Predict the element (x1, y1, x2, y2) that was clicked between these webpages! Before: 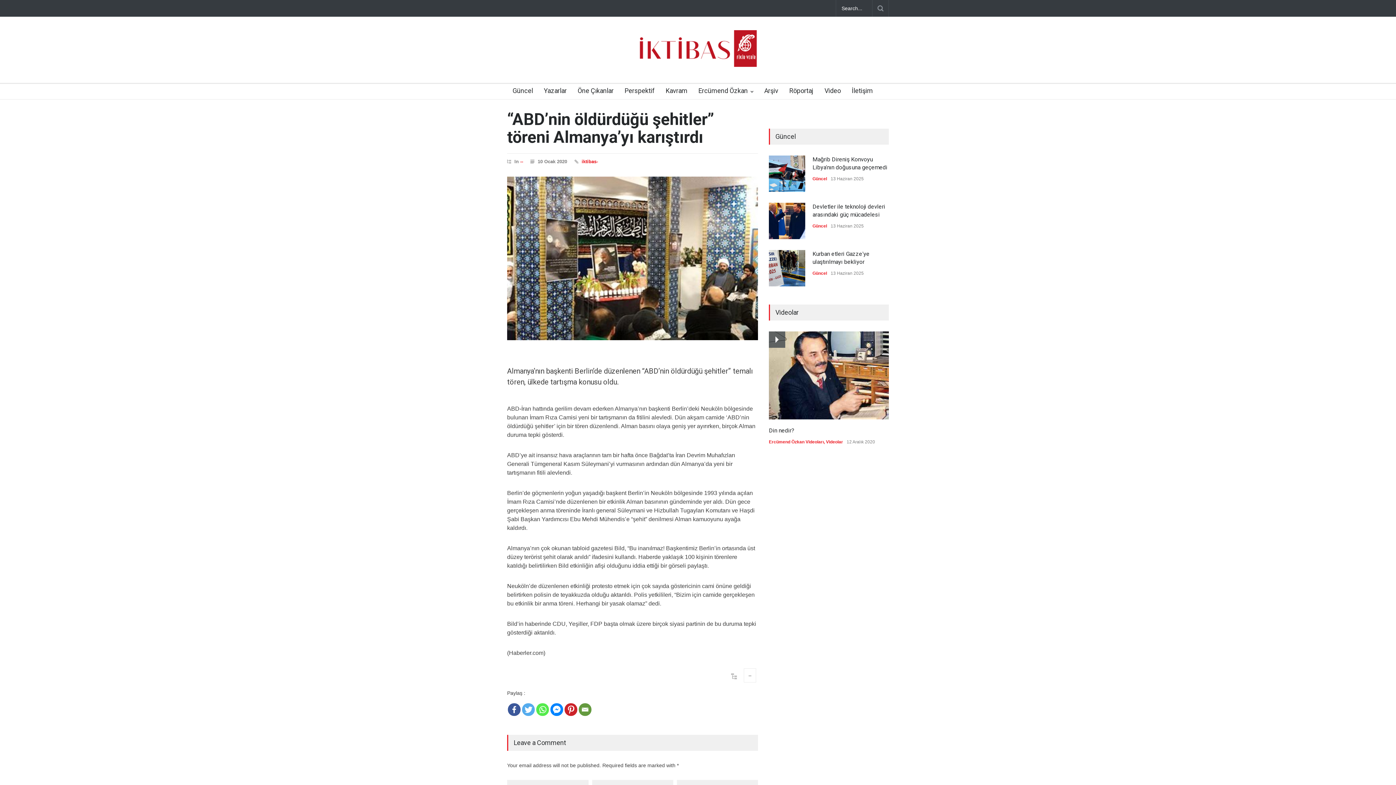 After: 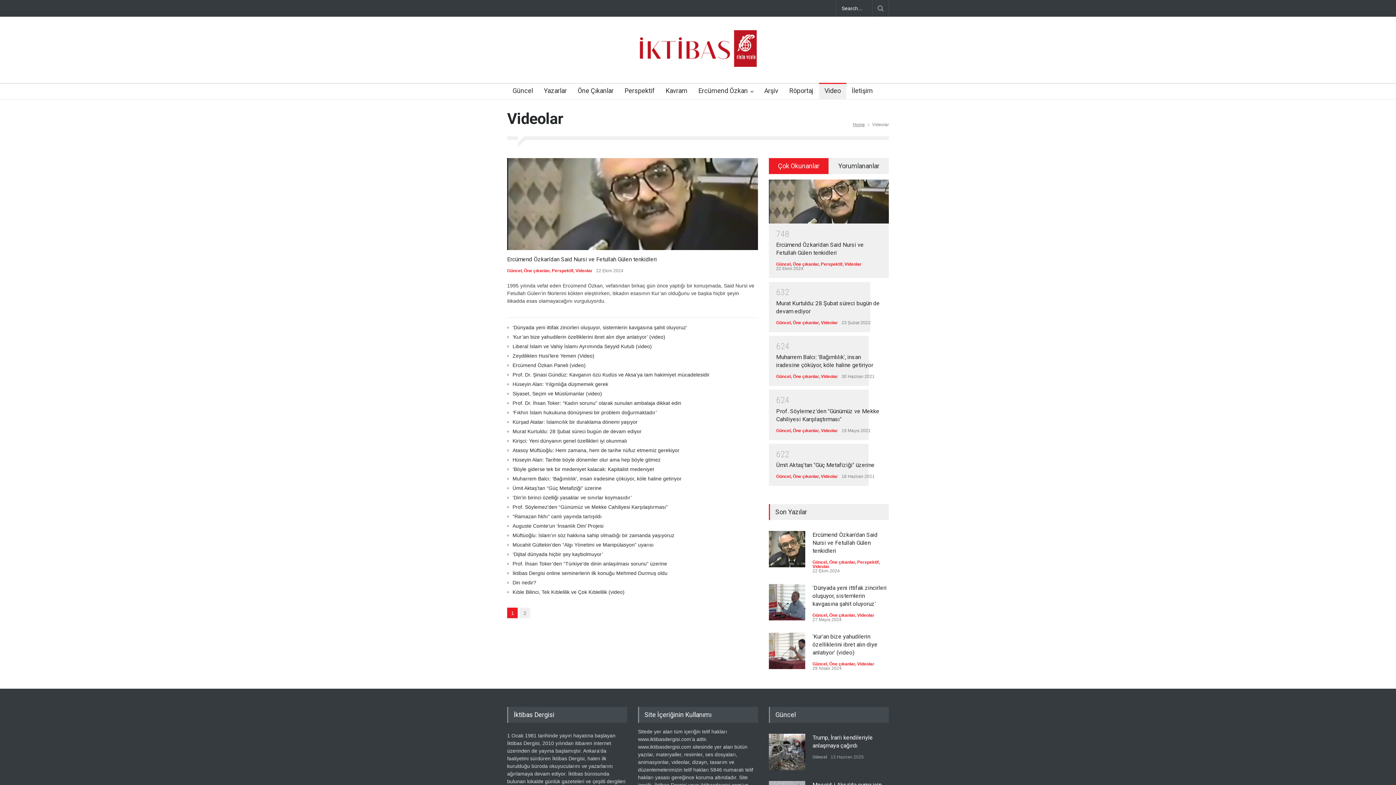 Action: bbox: (819, 84, 841, 99) label: Video